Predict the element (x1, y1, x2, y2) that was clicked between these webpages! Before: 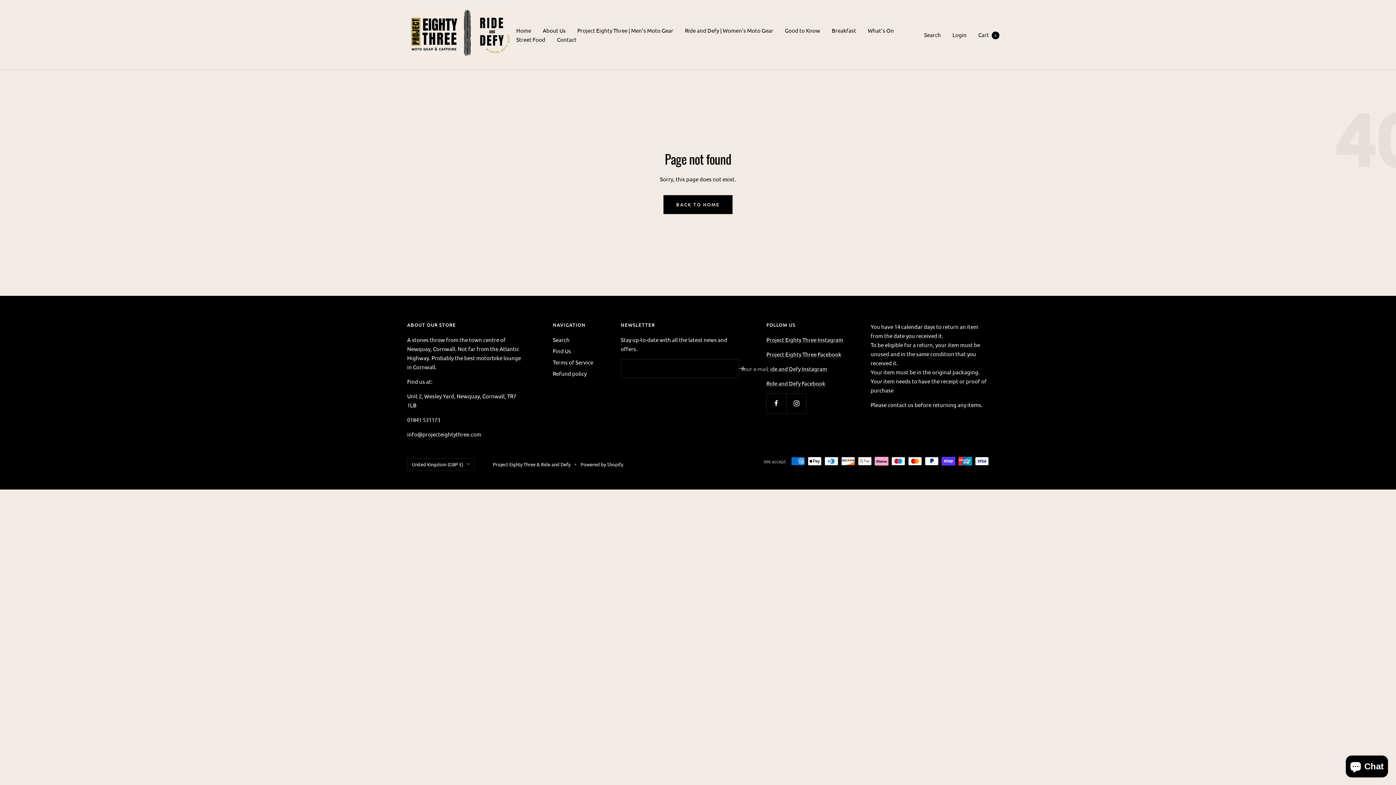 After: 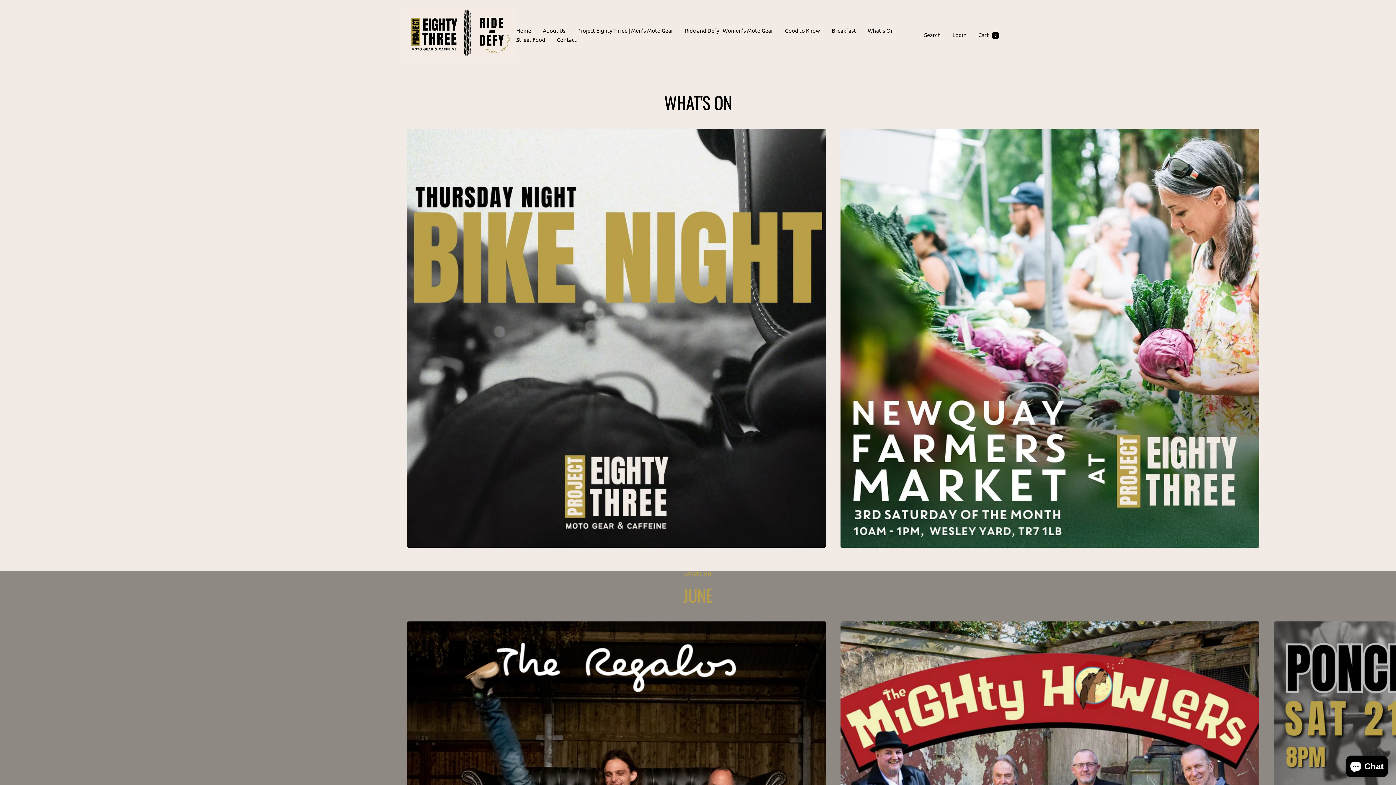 Action: label: What's On bbox: (868, 25, 894, 34)